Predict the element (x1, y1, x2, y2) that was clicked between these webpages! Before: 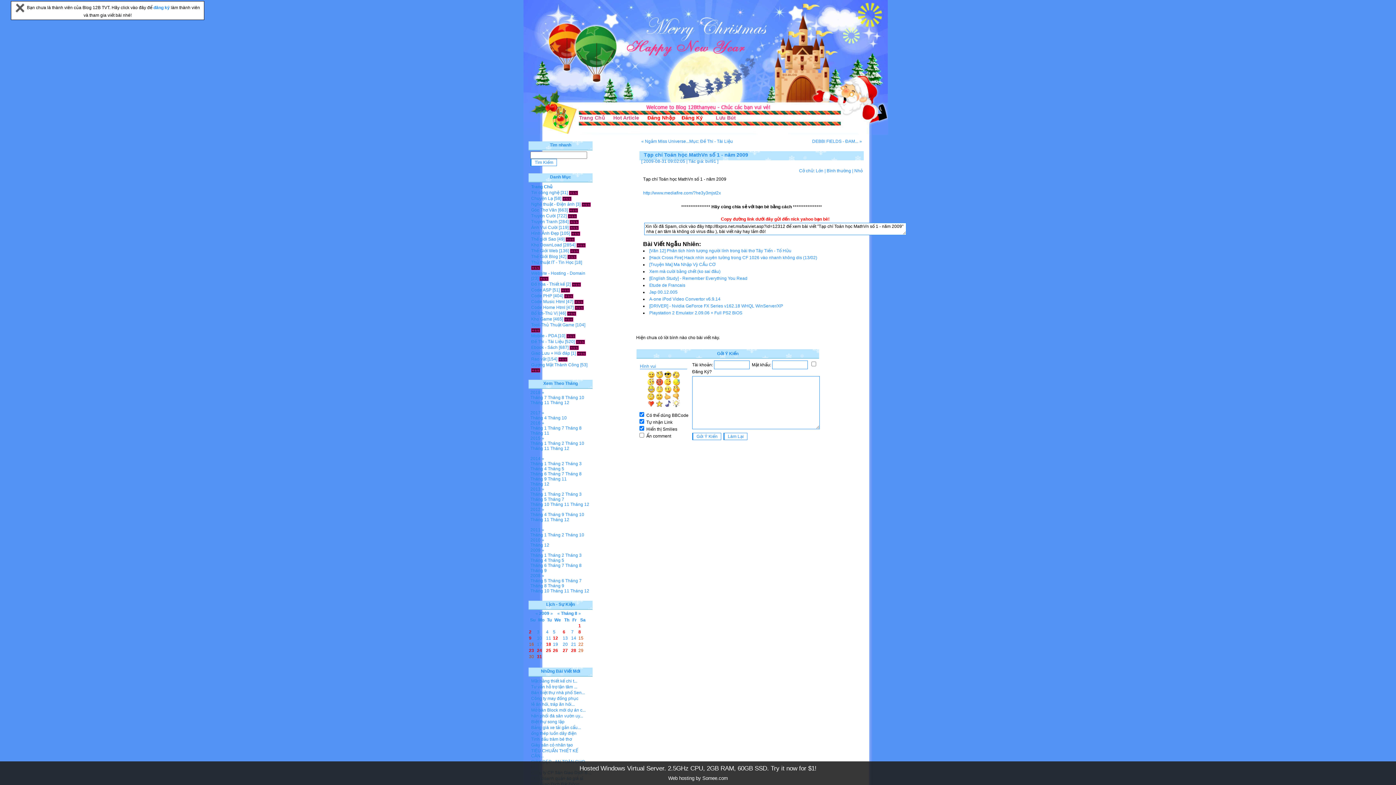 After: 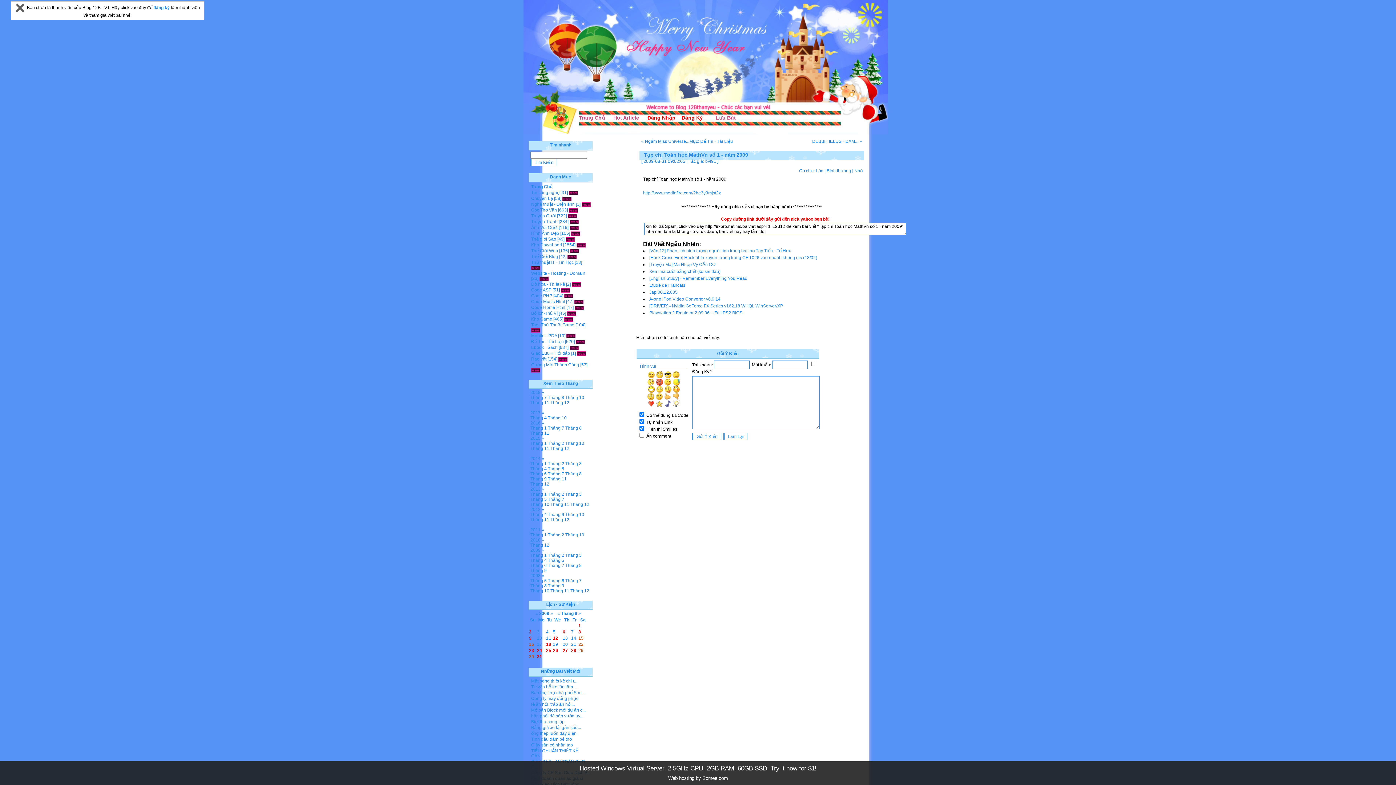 Action: bbox: (581, 201, 590, 206)